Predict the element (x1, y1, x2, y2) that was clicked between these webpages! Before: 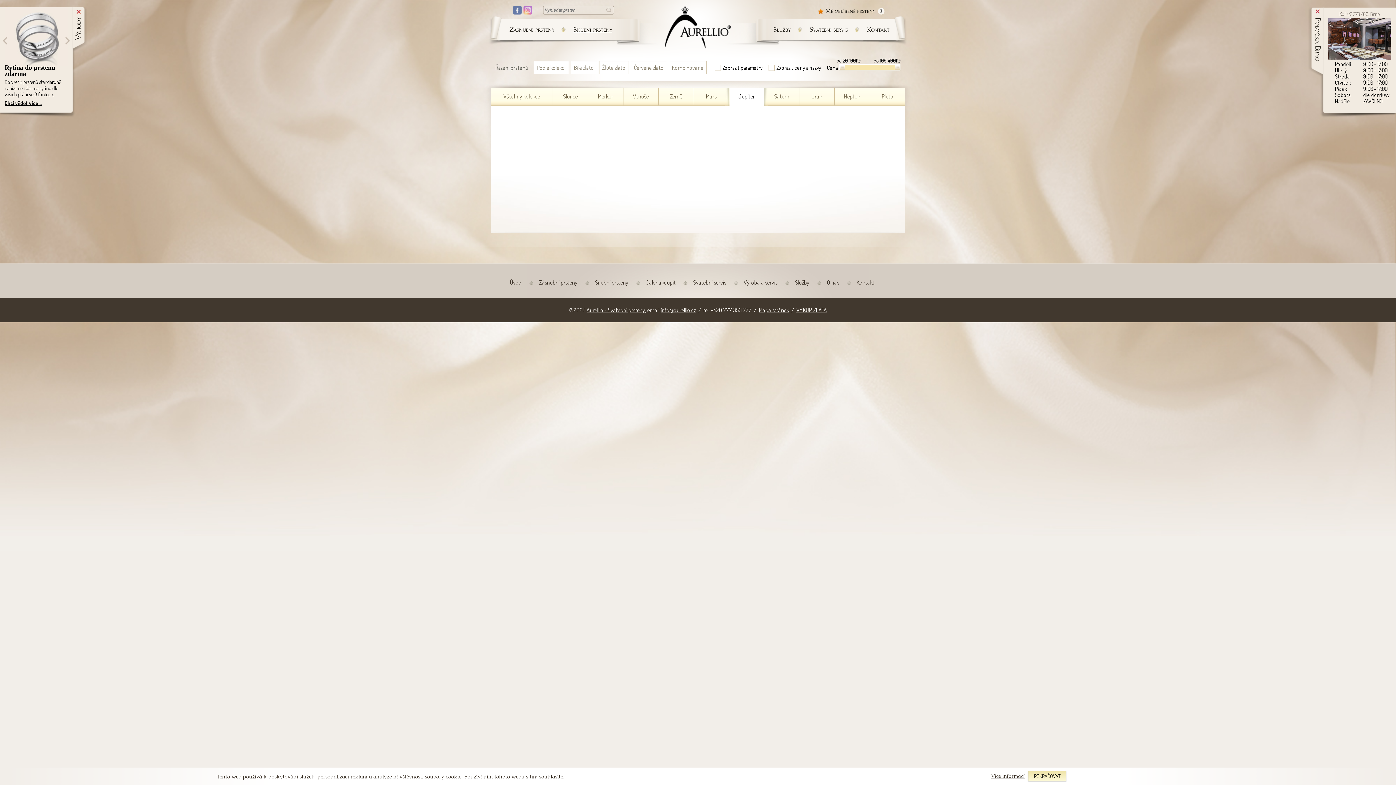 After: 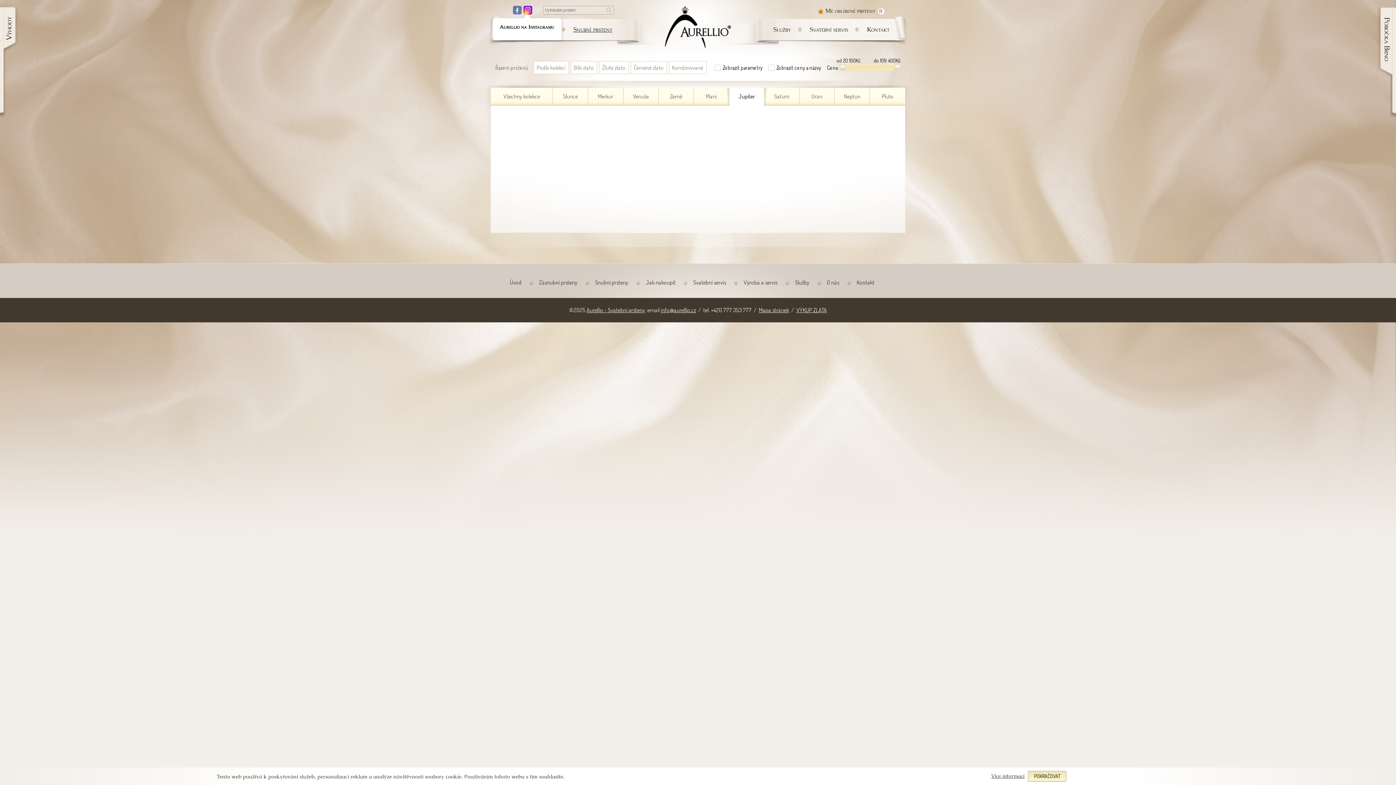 Action: bbox: (523, 6, 532, 12)